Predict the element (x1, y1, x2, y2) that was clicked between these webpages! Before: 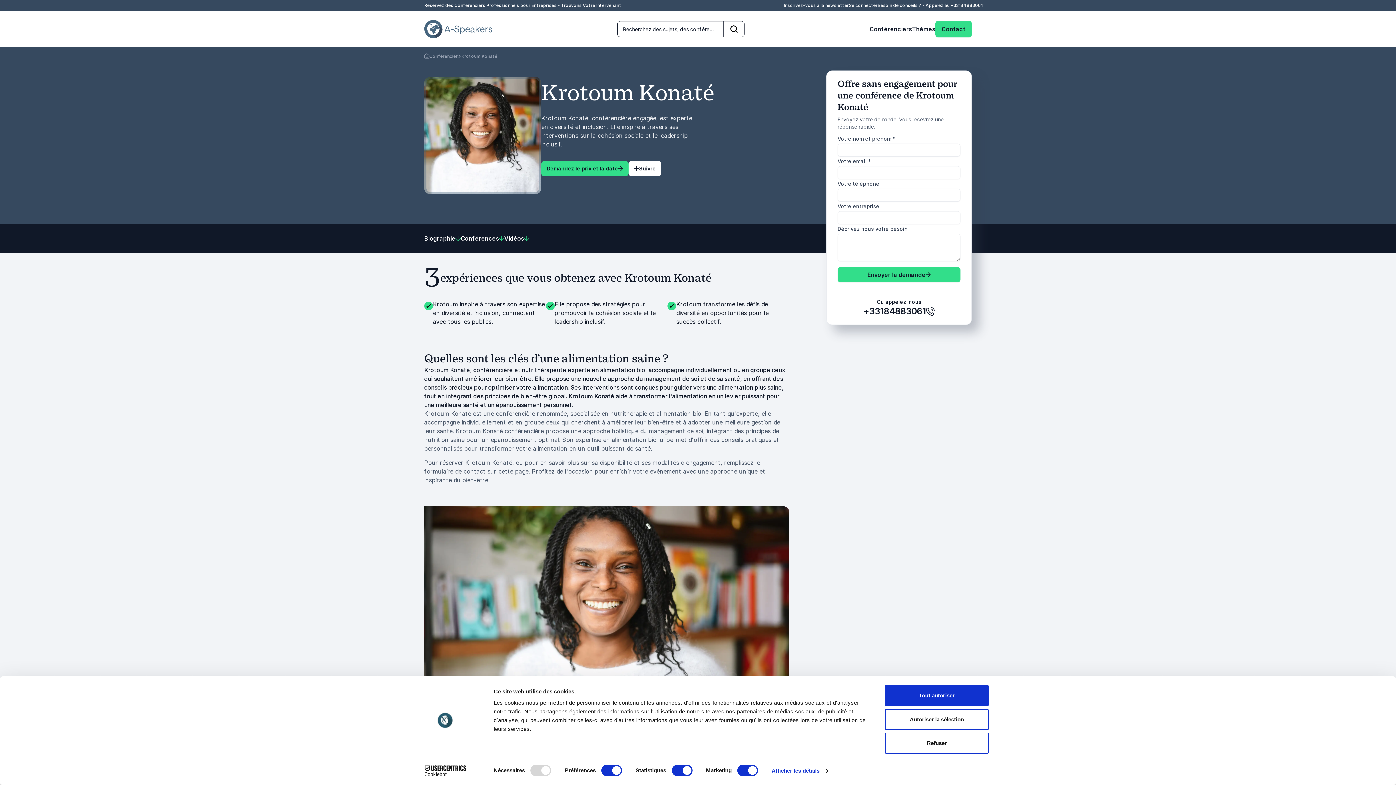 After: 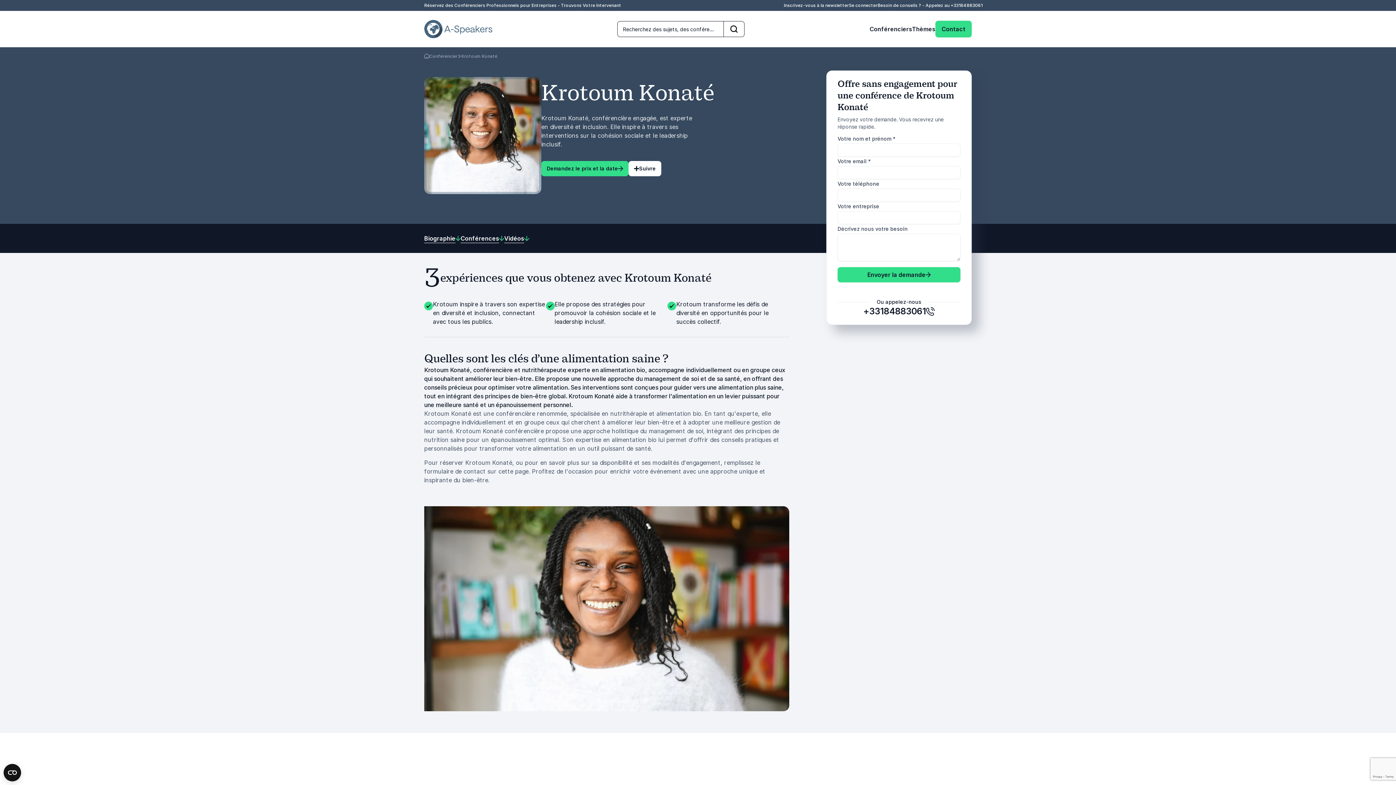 Action: label: Tout autoriser bbox: (885, 685, 989, 706)